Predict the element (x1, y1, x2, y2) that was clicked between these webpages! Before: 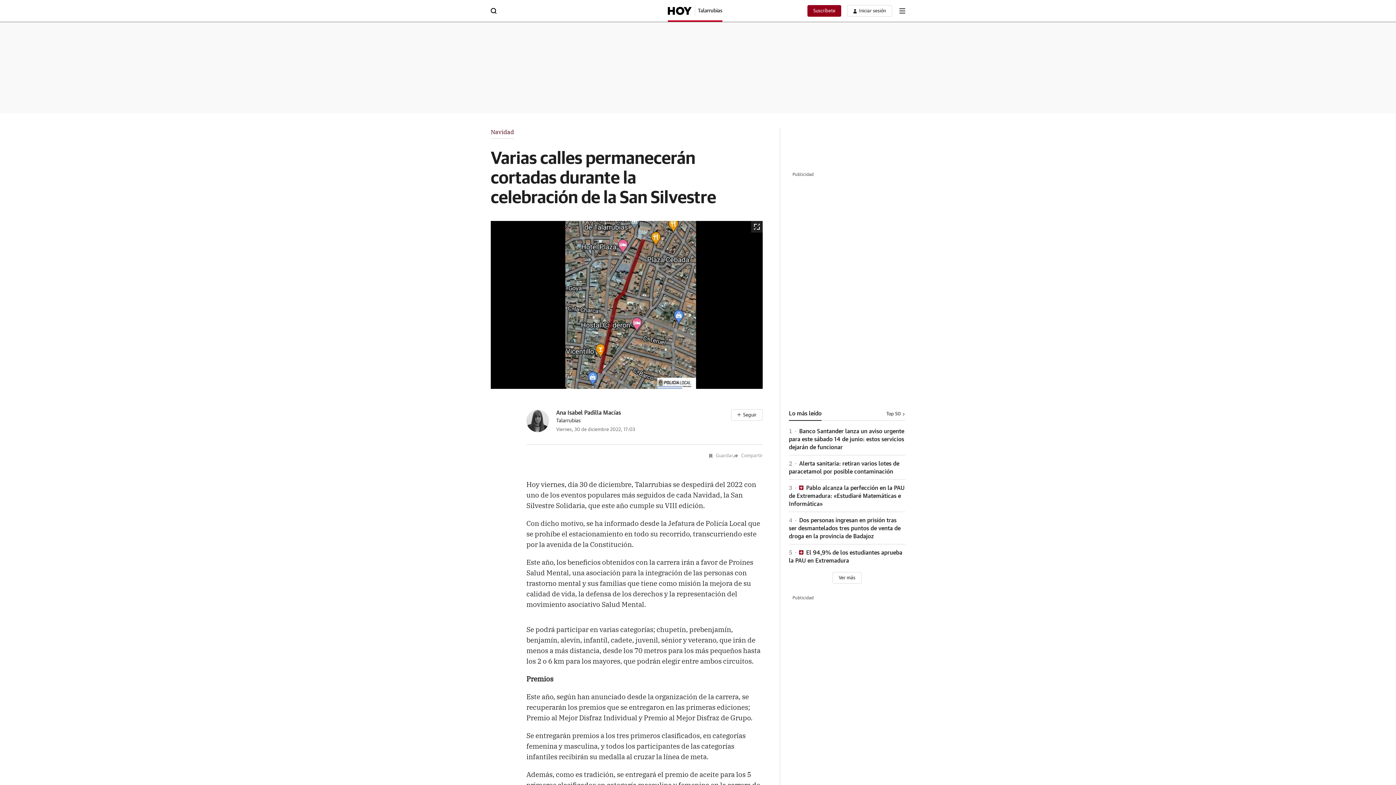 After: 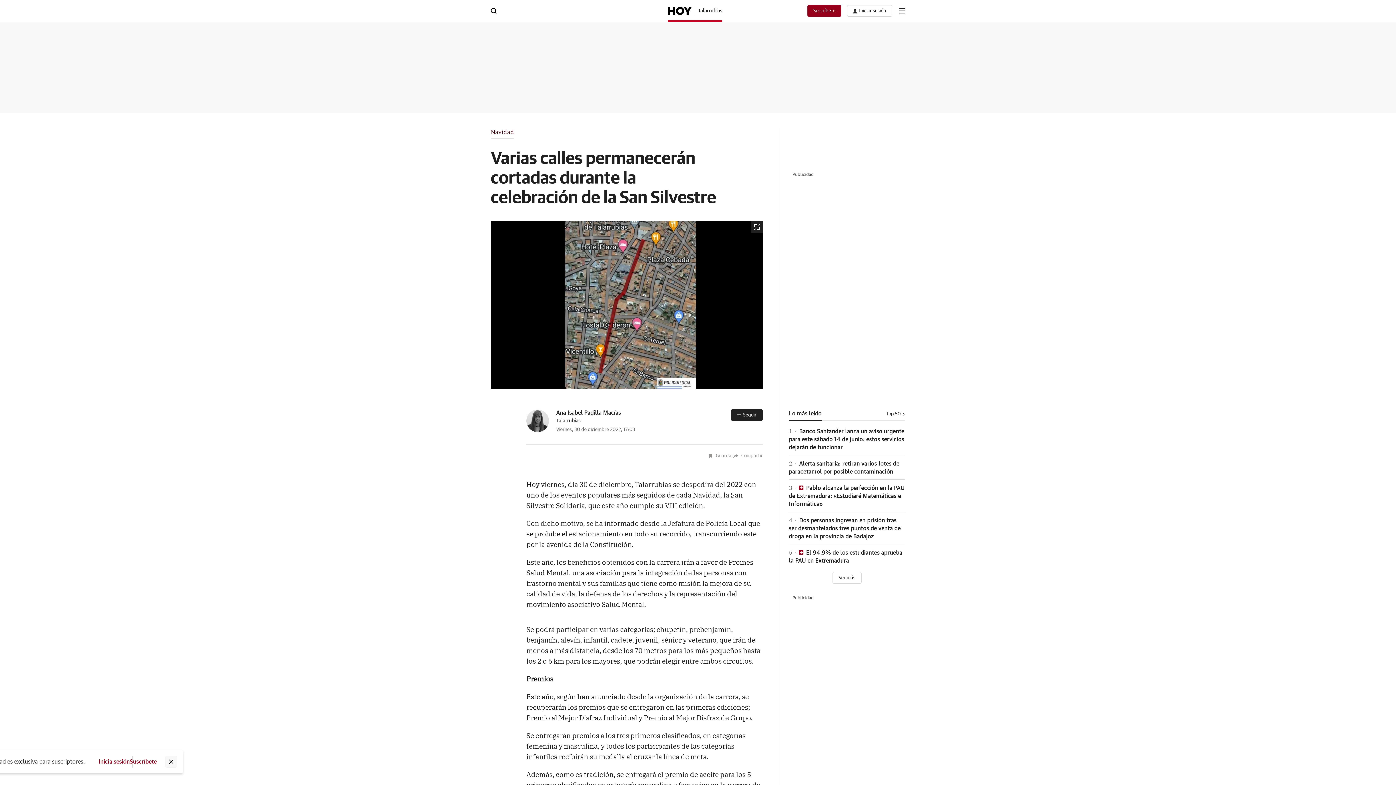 Action: label: Seguir bbox: (731, 409, 762, 420)